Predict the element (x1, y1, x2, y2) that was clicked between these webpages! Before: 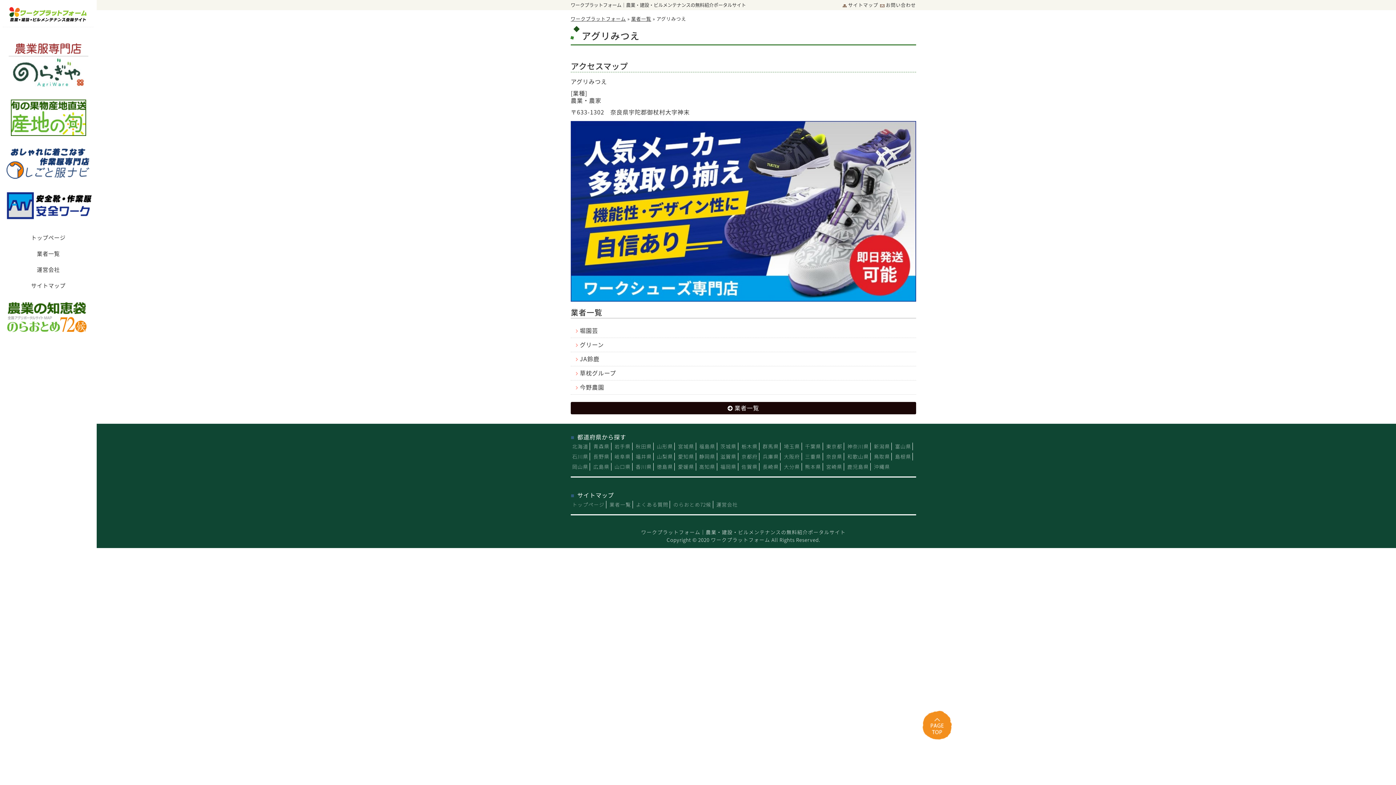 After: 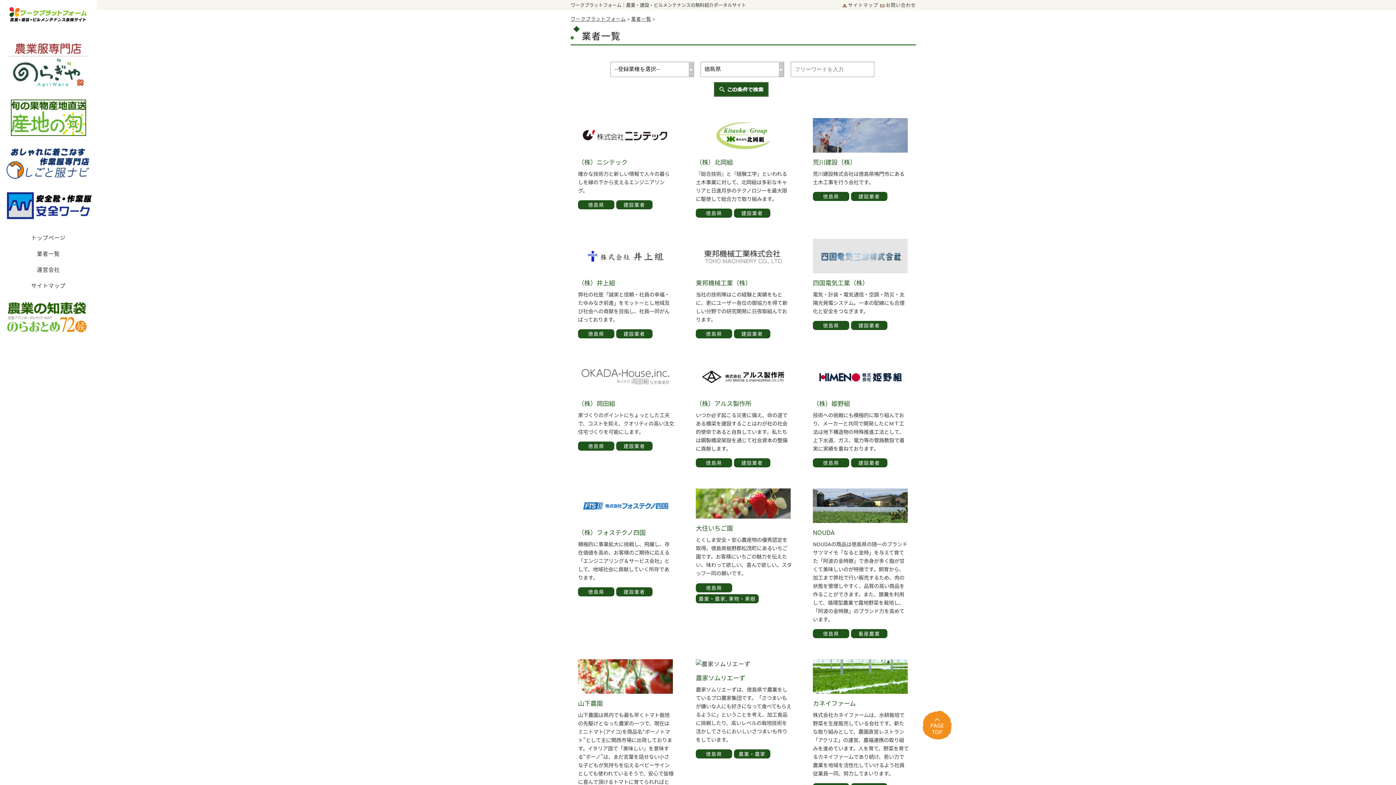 Action: bbox: (657, 463, 673, 470) label: 徳島県